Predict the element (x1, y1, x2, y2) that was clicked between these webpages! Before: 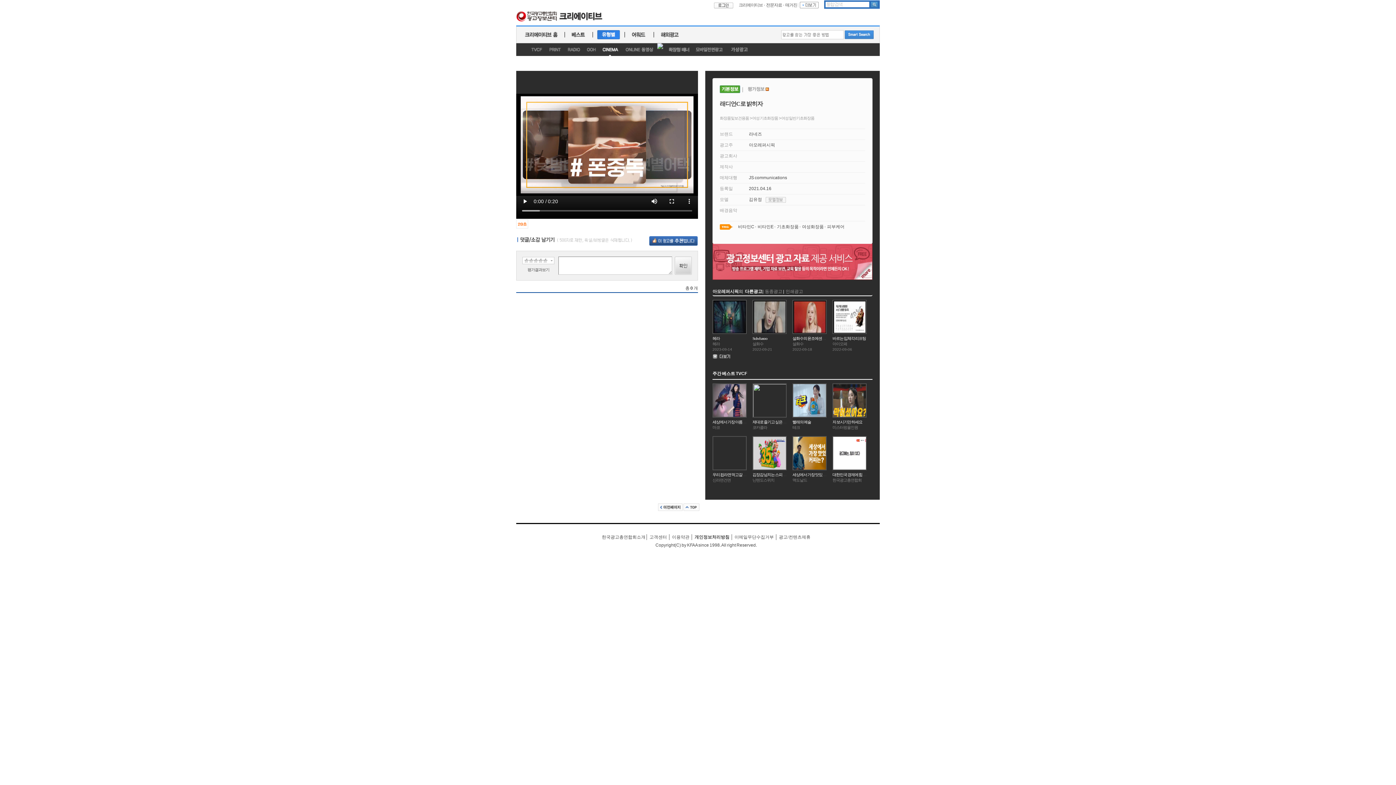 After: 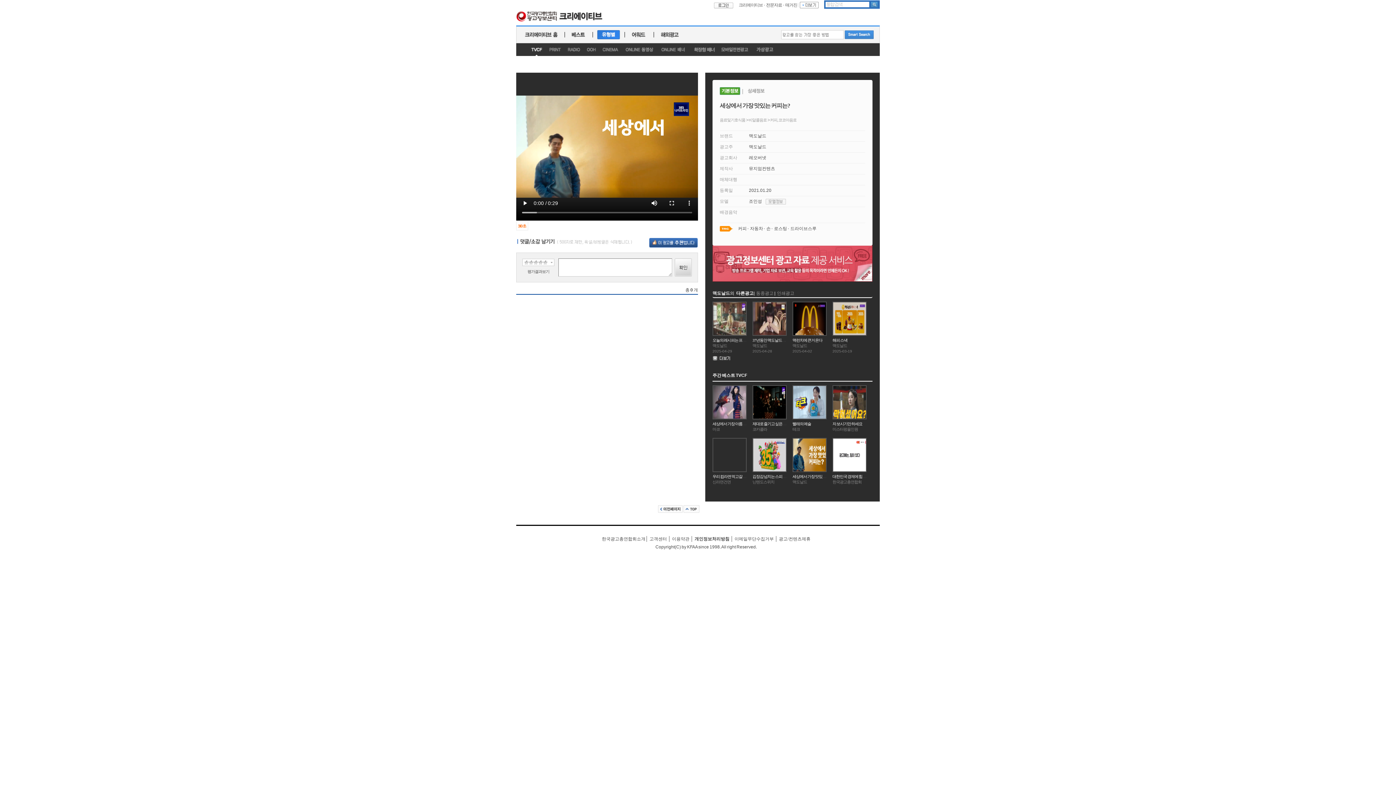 Action: label: 세상에서 가장 맛있는 커피는? bbox: (792, 472, 838, 477)